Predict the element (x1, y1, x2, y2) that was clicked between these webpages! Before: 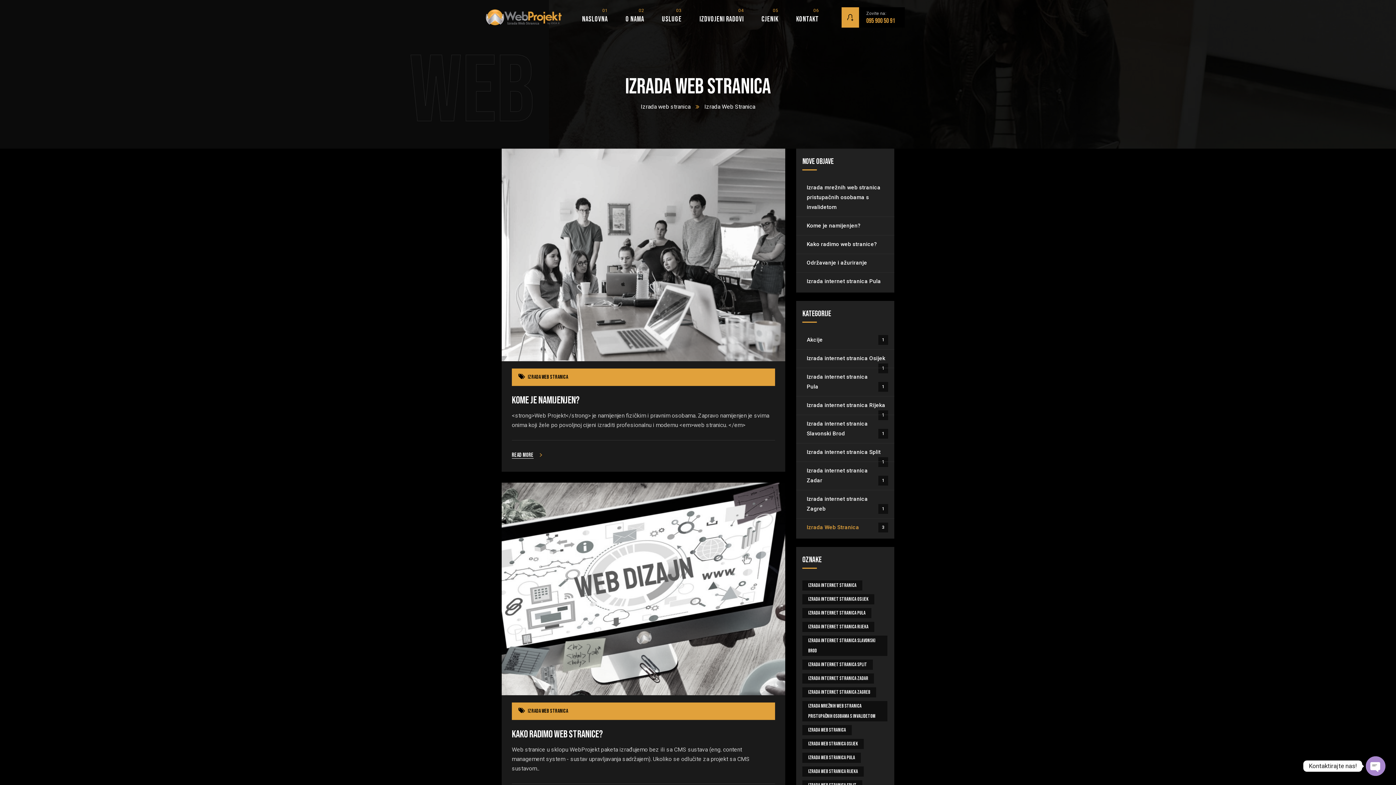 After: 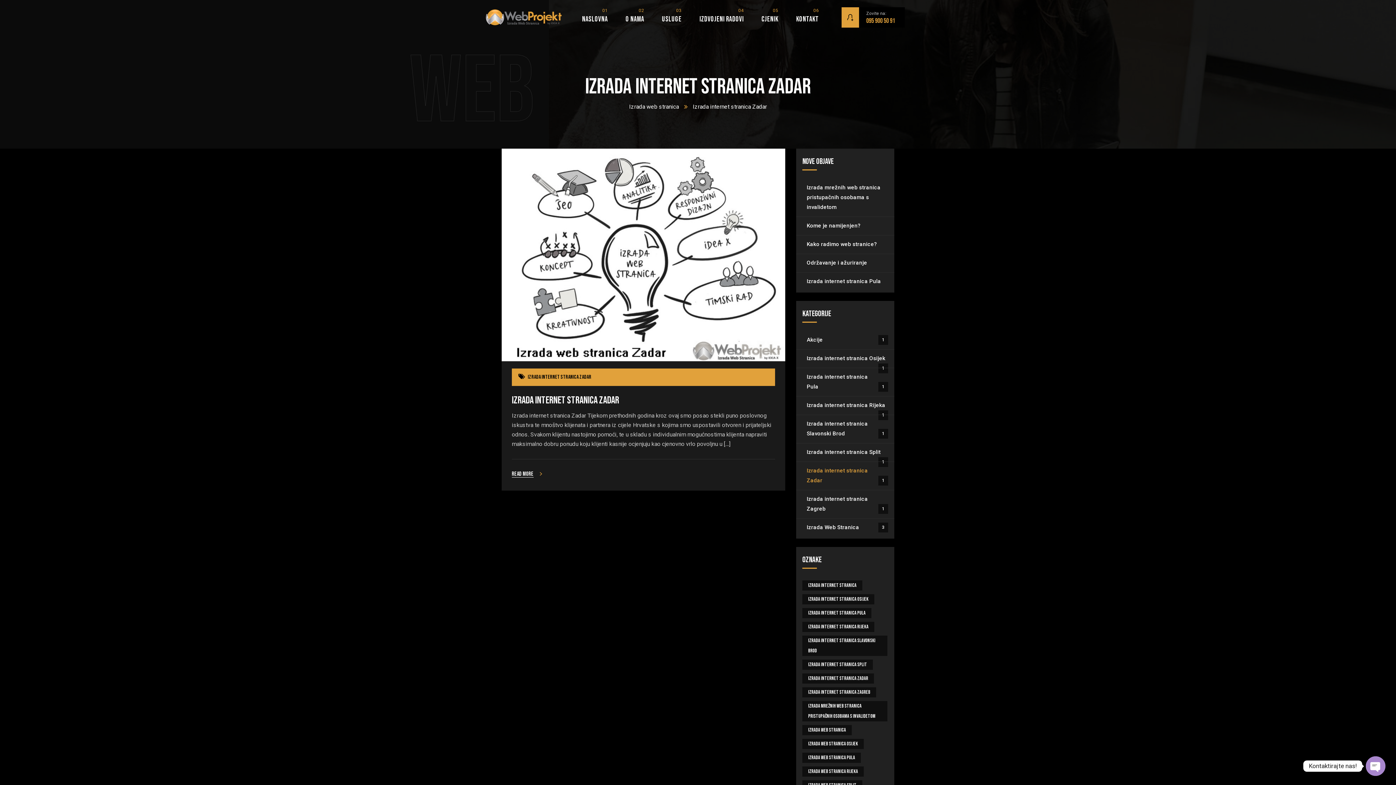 Action: label: Izrada internet stranica Zadar
1 bbox: (802, 461, 888, 490)